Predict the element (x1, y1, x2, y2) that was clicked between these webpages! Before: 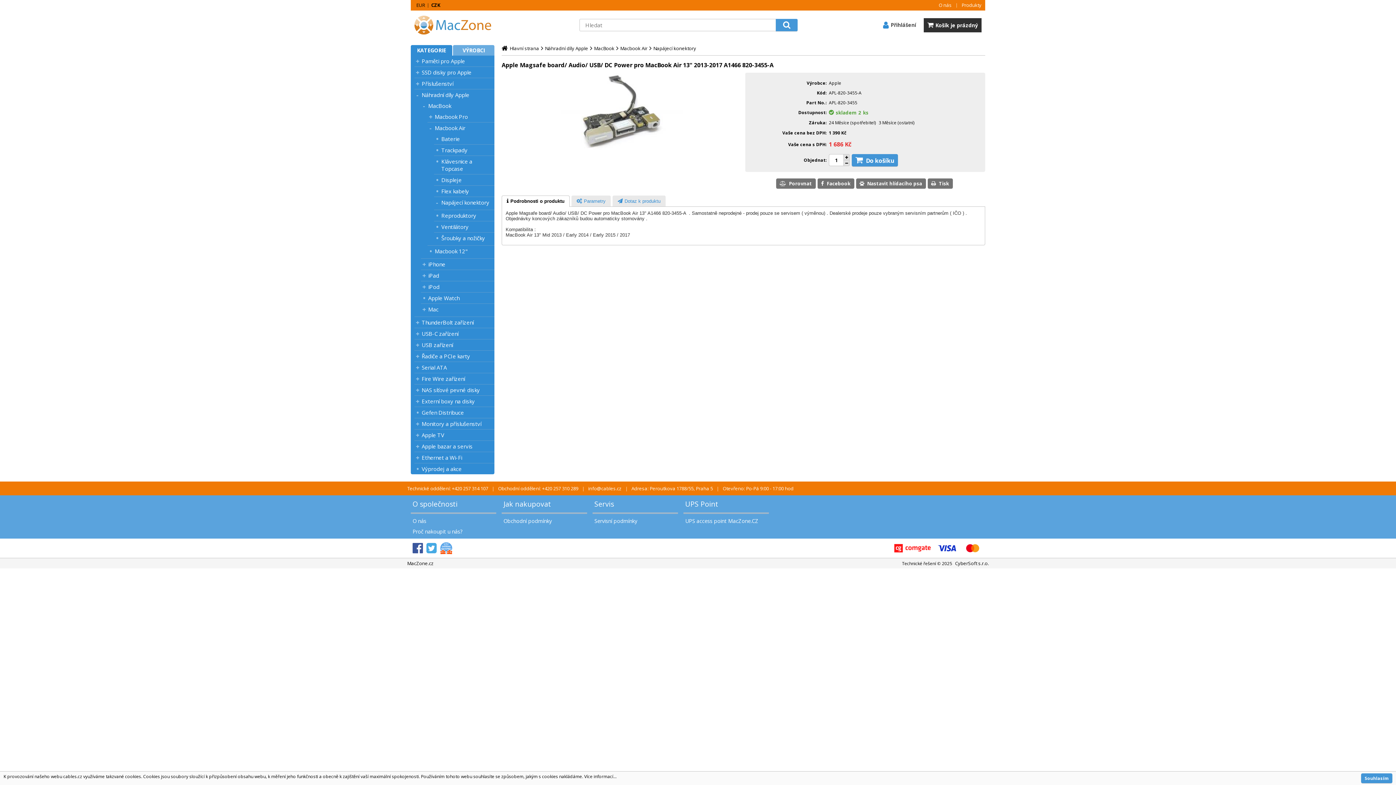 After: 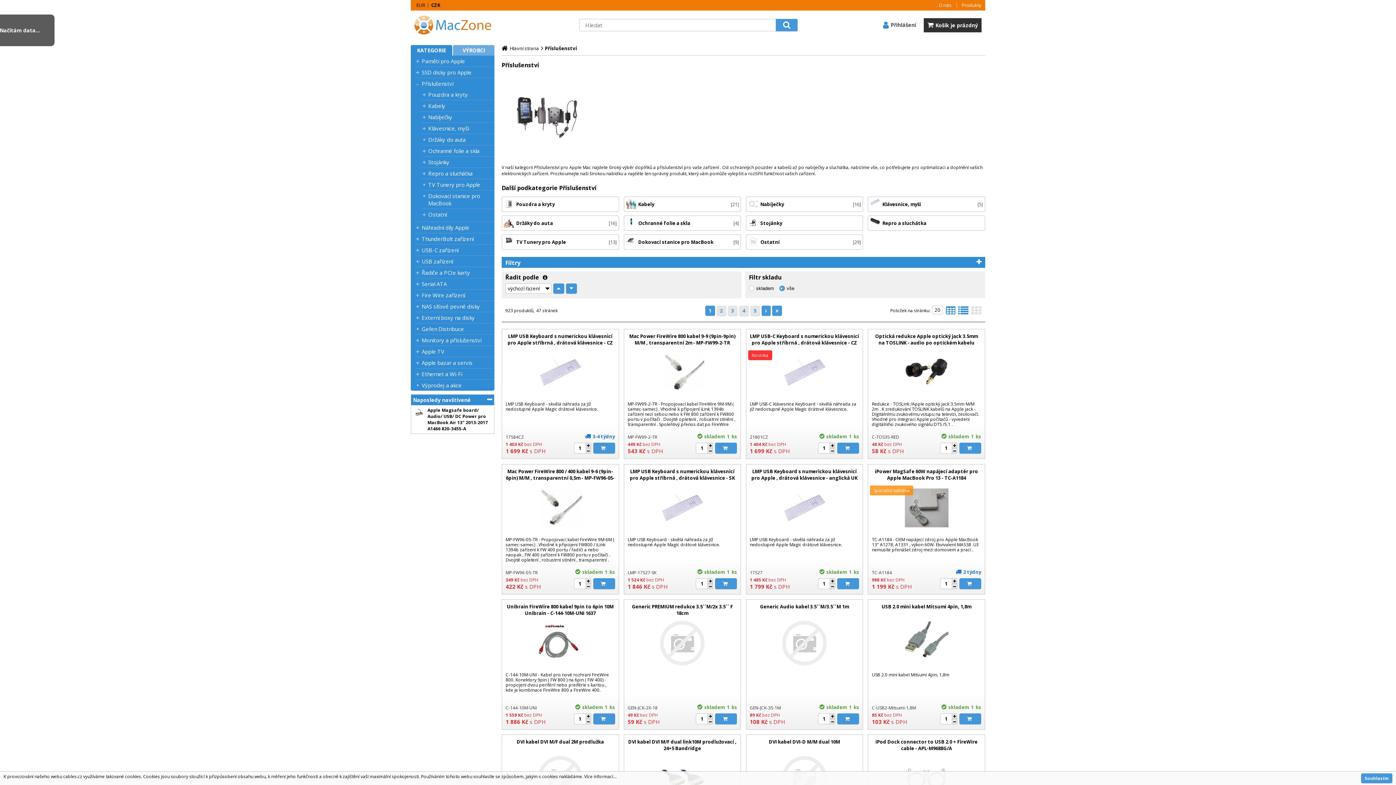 Action: label: Příslušenství bbox: (421, 80, 494, 87)